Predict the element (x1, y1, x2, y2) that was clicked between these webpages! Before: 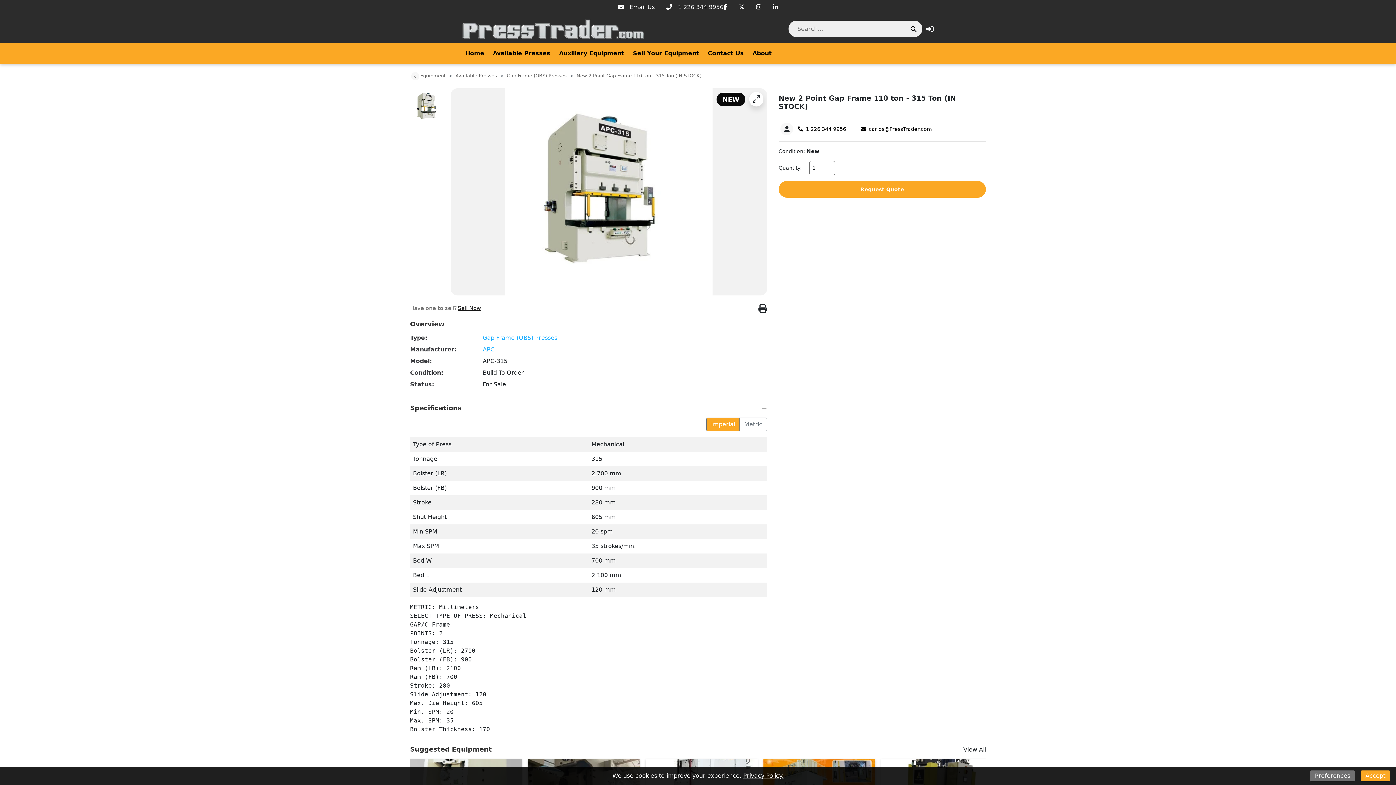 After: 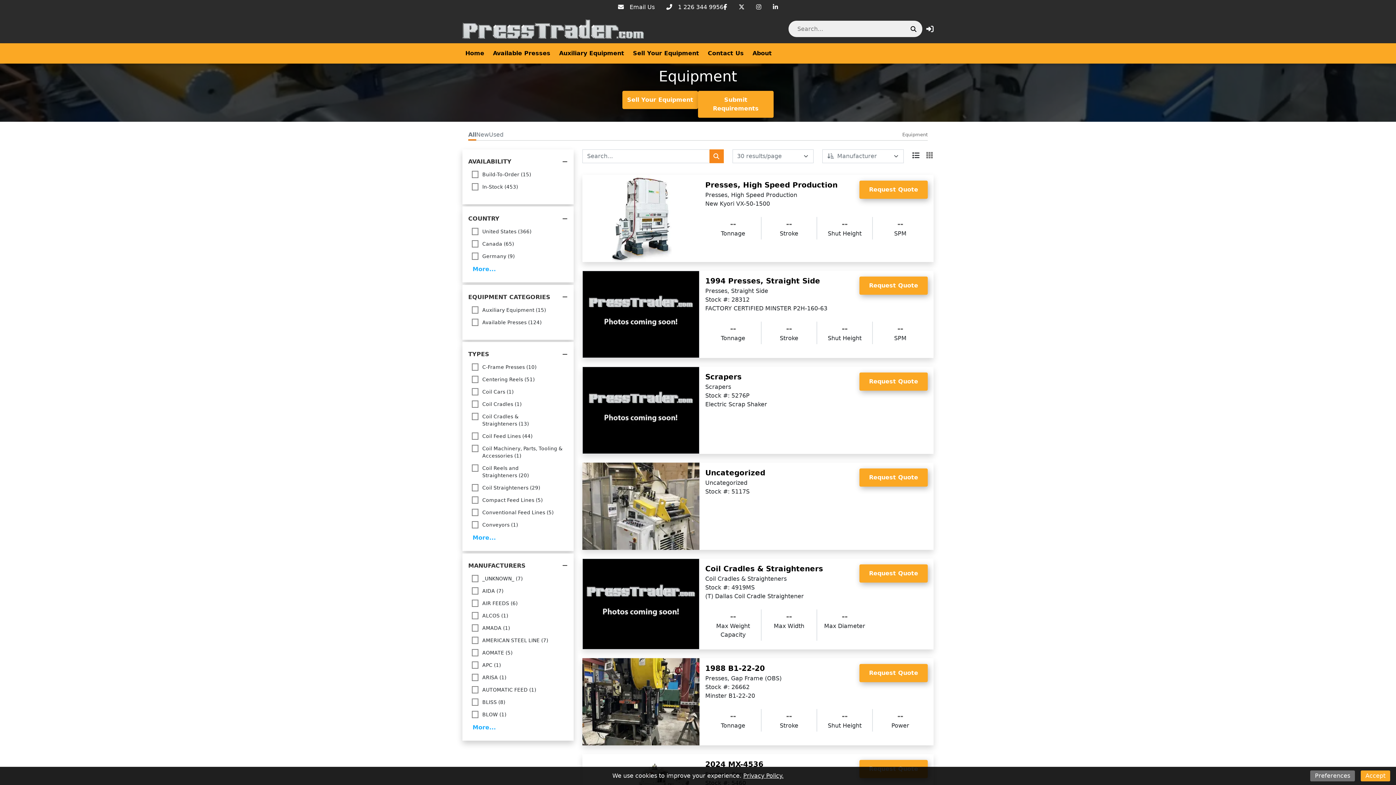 Action: label: Equipment bbox: (420, 73, 445, 78)